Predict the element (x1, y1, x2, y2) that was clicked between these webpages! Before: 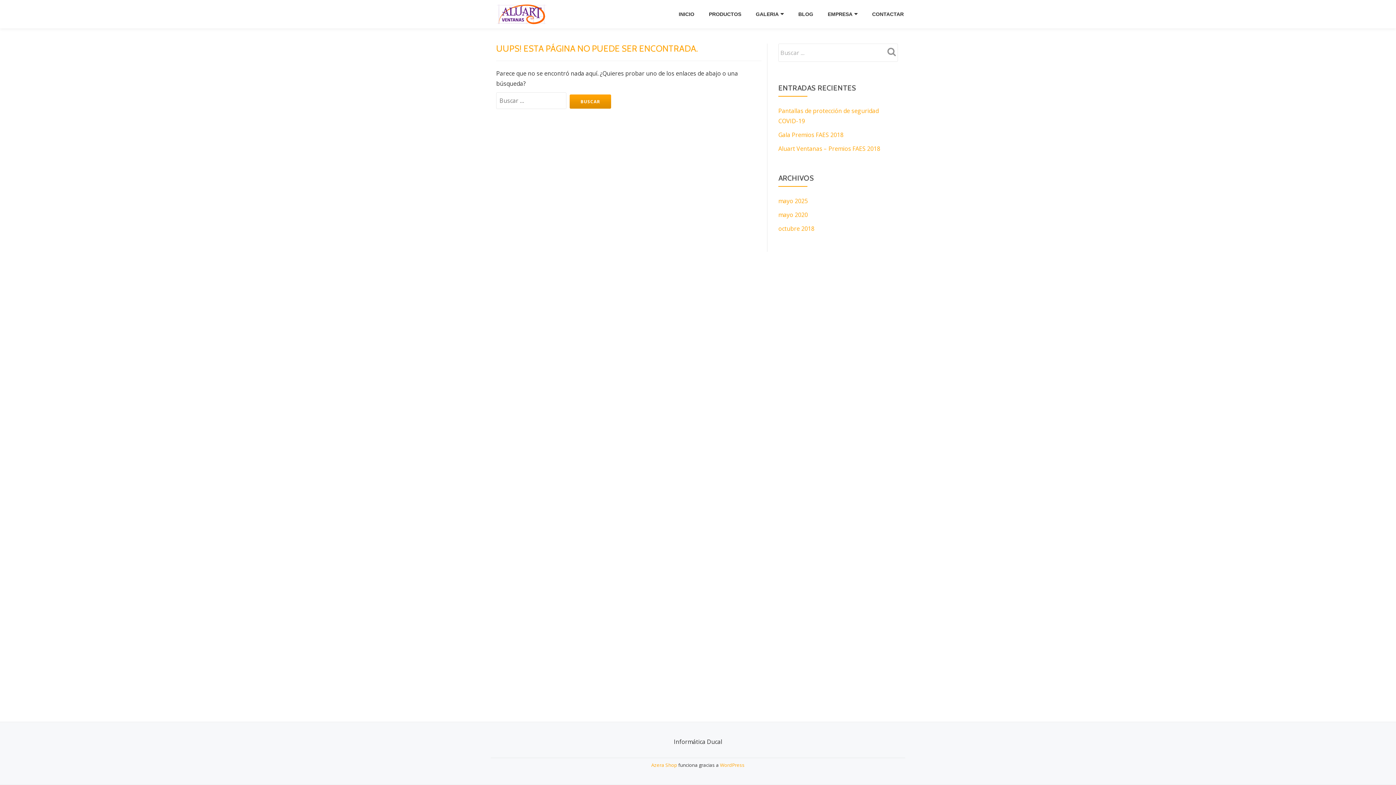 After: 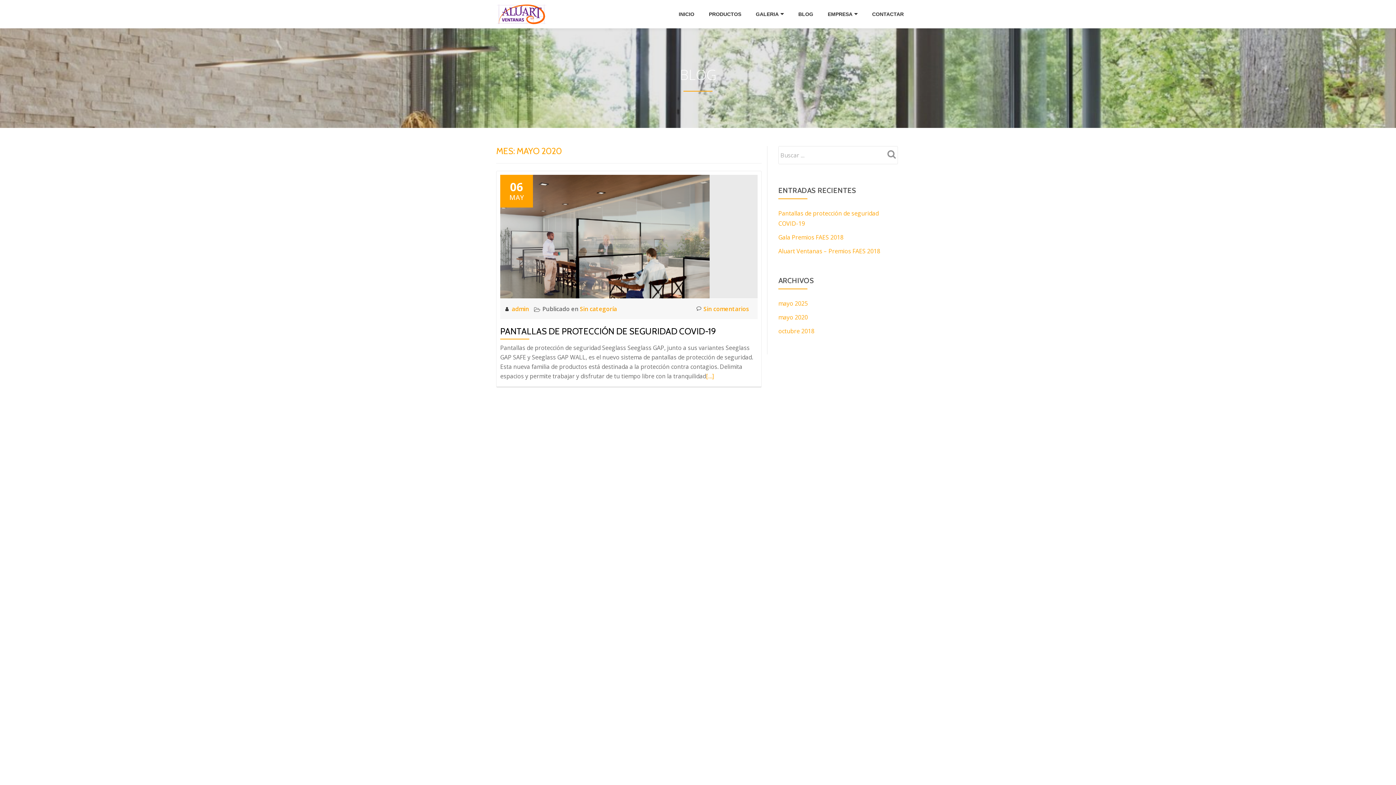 Action: bbox: (778, 210, 808, 218) label: mayo 2020